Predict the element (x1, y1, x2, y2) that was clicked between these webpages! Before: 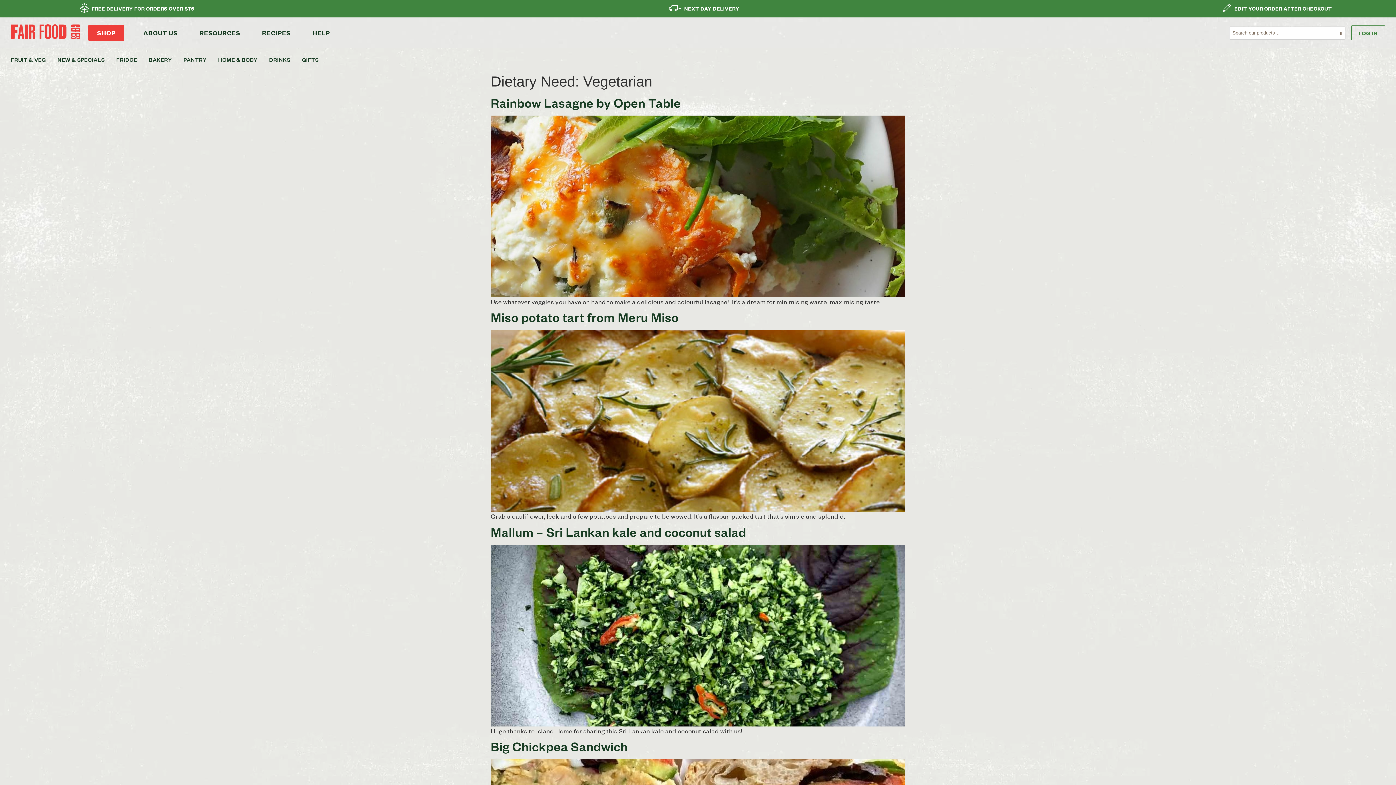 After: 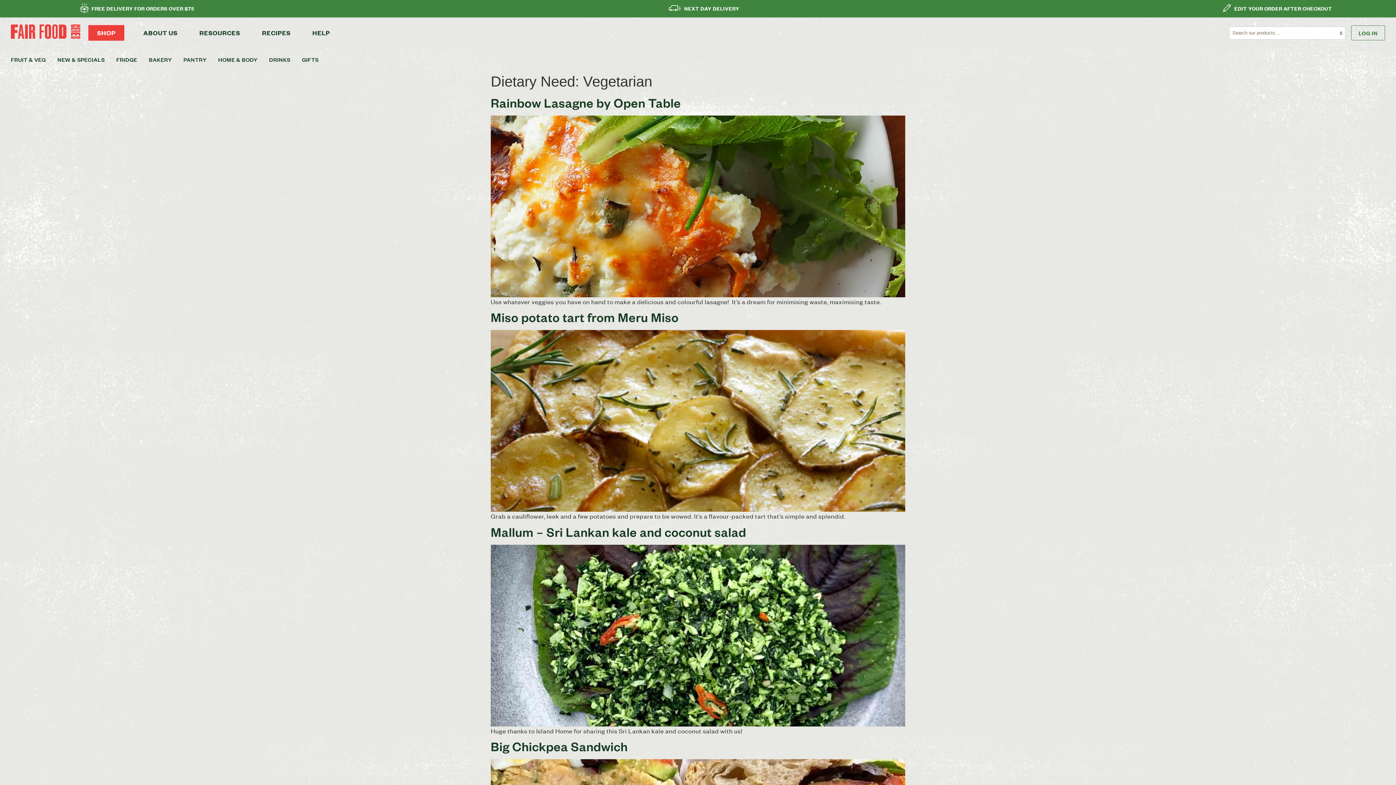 Action: bbox: (1234, 4, 1332, 12) label: EDIT YOUR ORDER AFTER CHECKOUT